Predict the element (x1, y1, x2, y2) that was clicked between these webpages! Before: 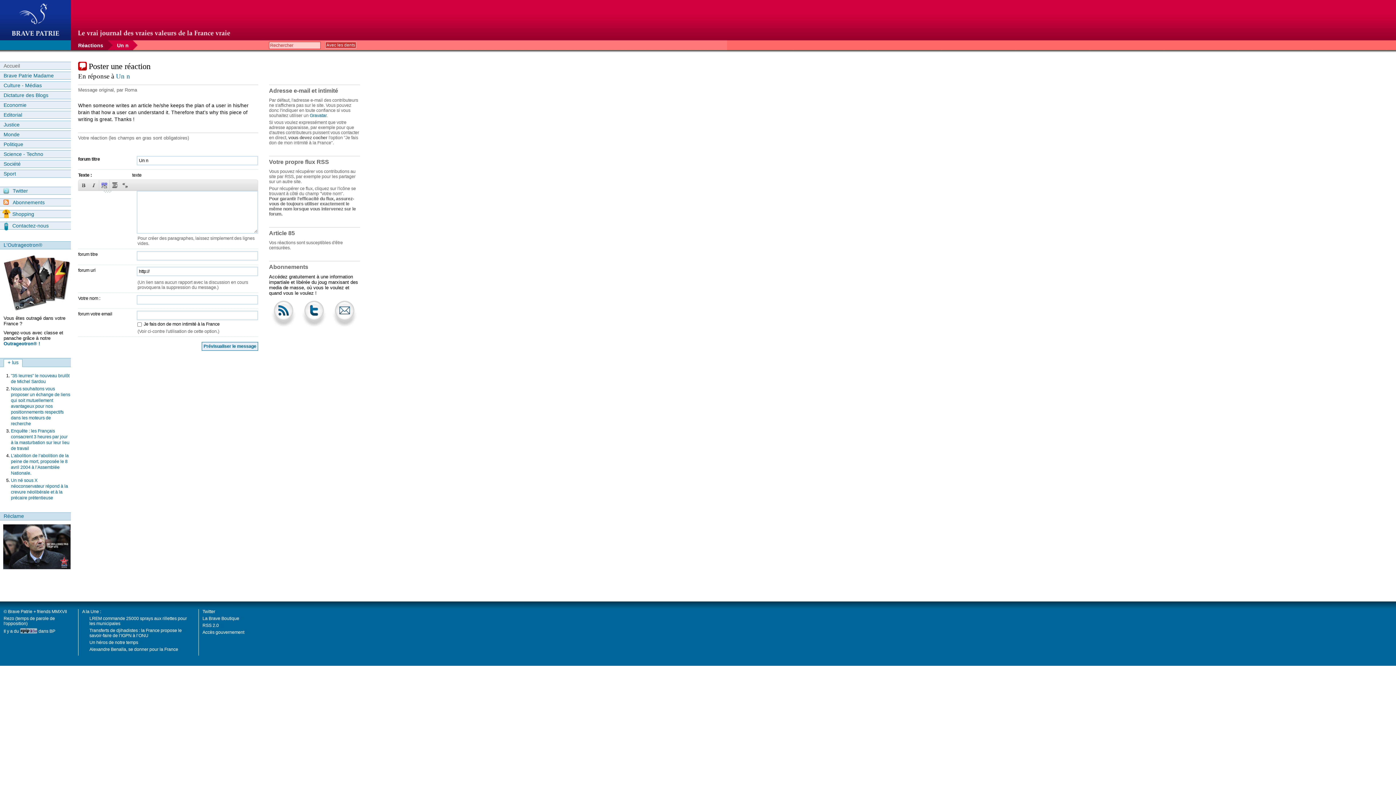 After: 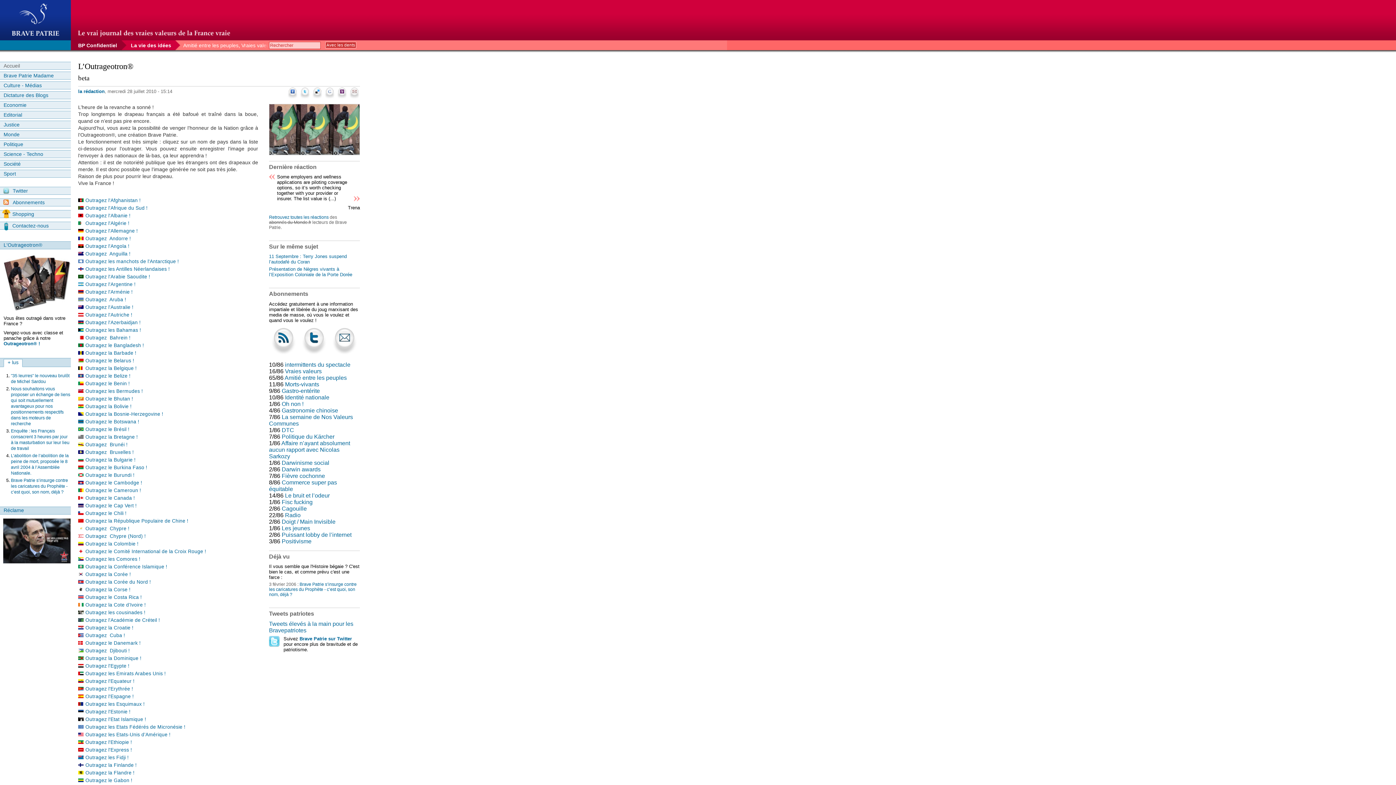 Action: bbox: (3, 253, 70, 312)